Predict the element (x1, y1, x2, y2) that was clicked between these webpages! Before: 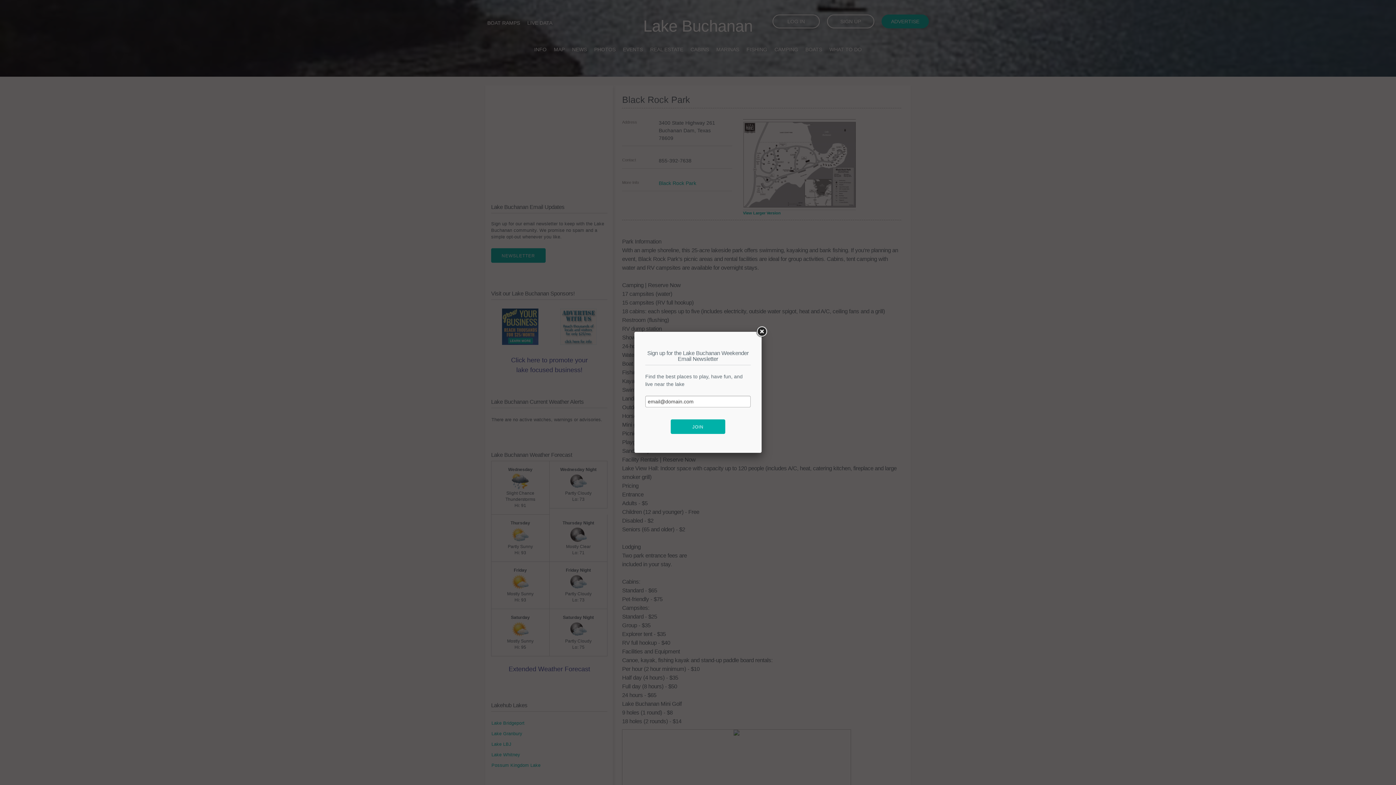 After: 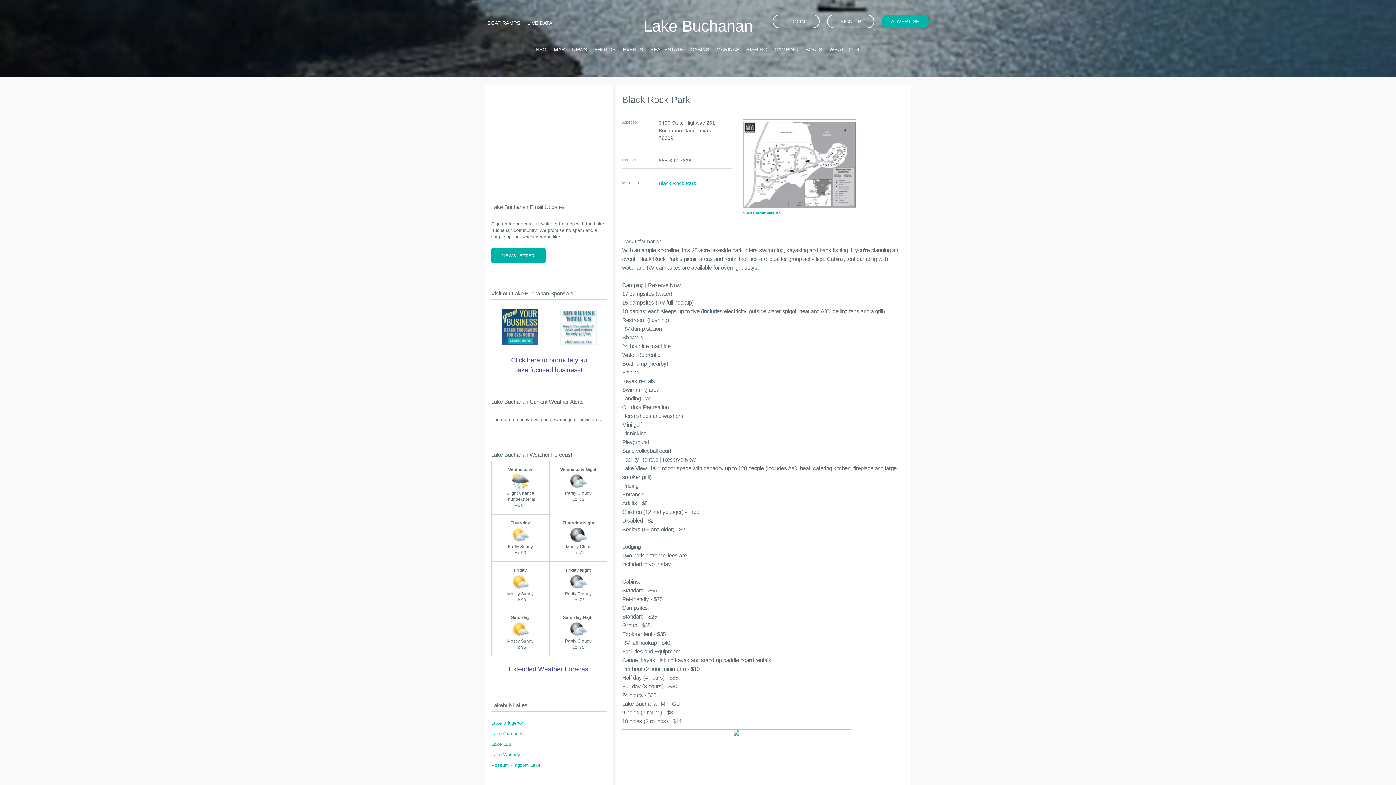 Action: bbox: (755, 325, 768, 338)